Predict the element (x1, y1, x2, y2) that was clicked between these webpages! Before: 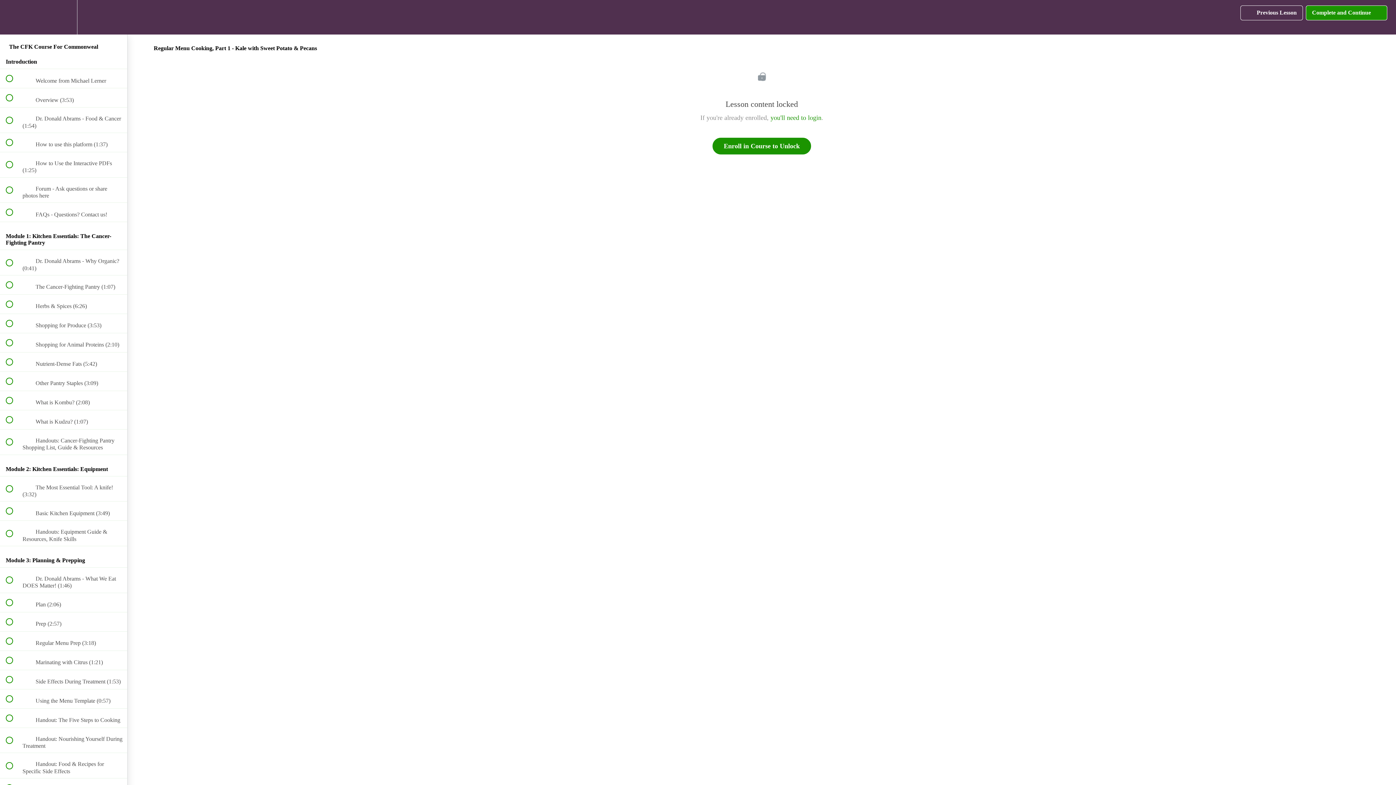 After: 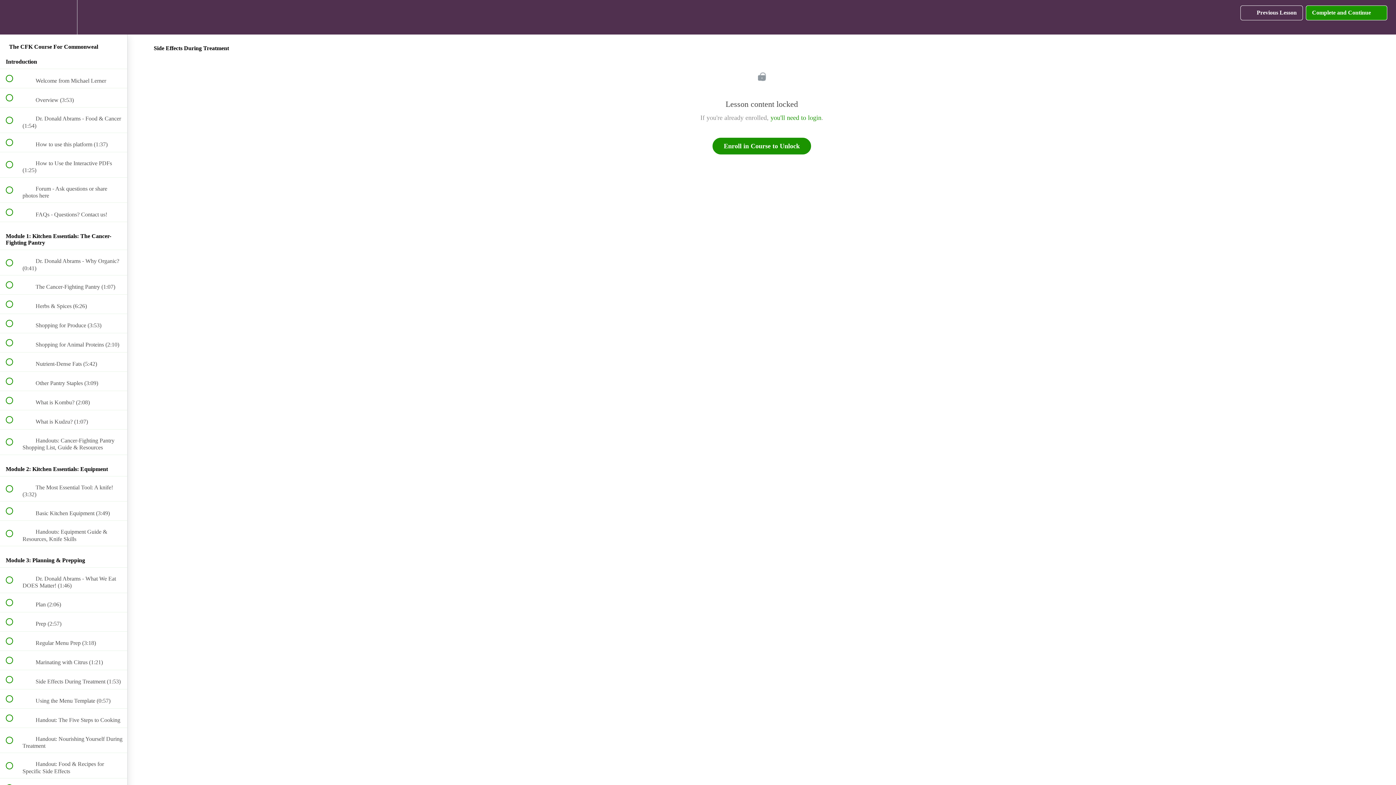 Action: bbox: (0, 670, 127, 689) label:  
 Side Effects During Treatment (1:53)